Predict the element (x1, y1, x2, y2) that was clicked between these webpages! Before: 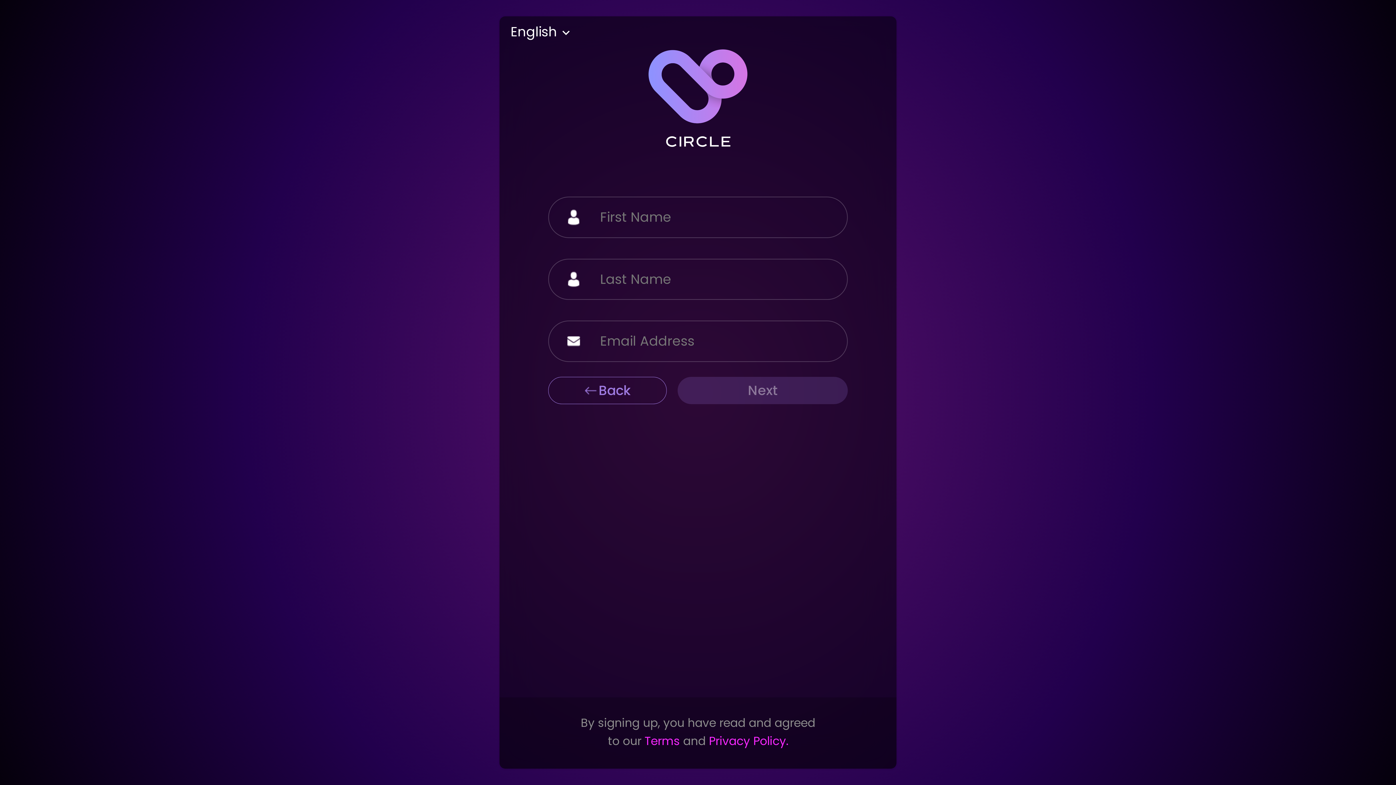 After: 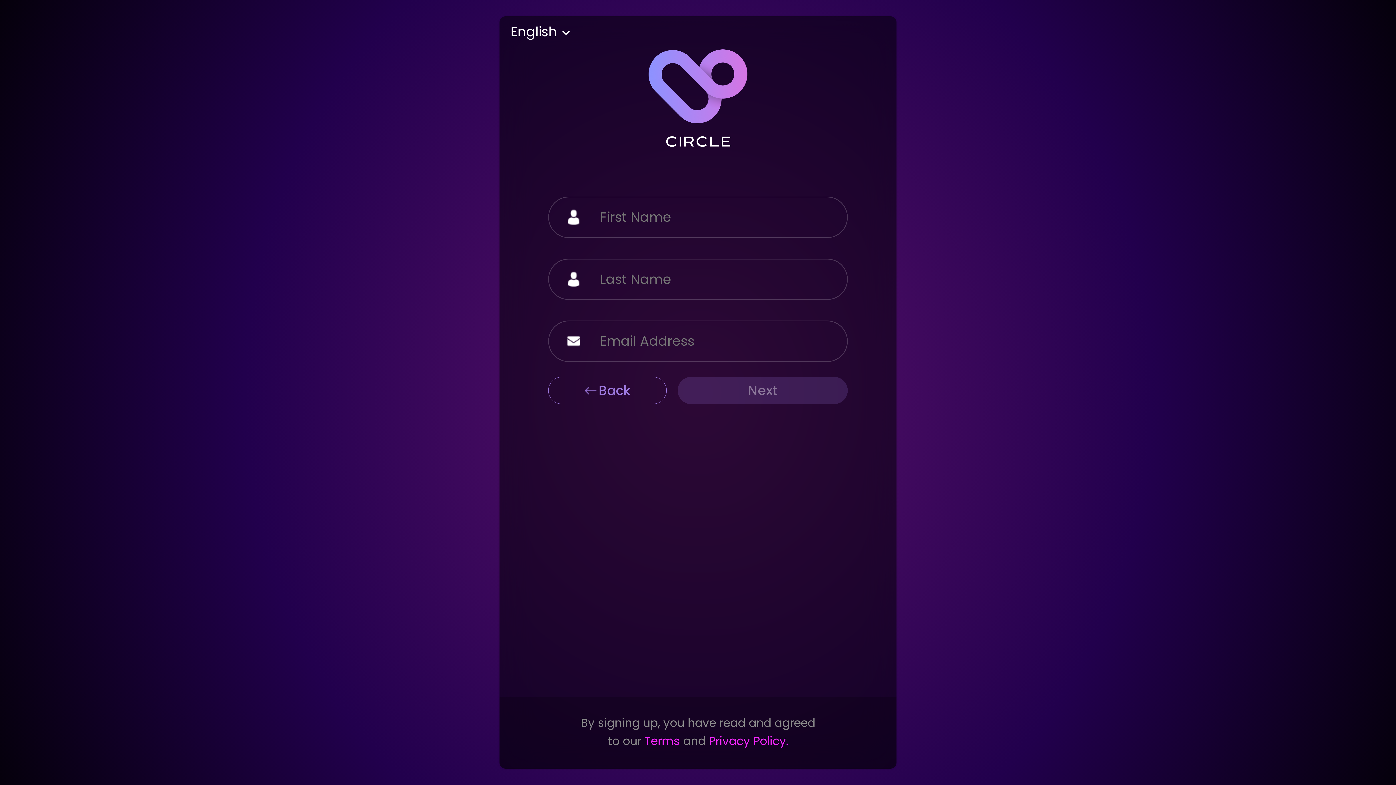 Action: bbox: (644, 733, 679, 749) label: Terms